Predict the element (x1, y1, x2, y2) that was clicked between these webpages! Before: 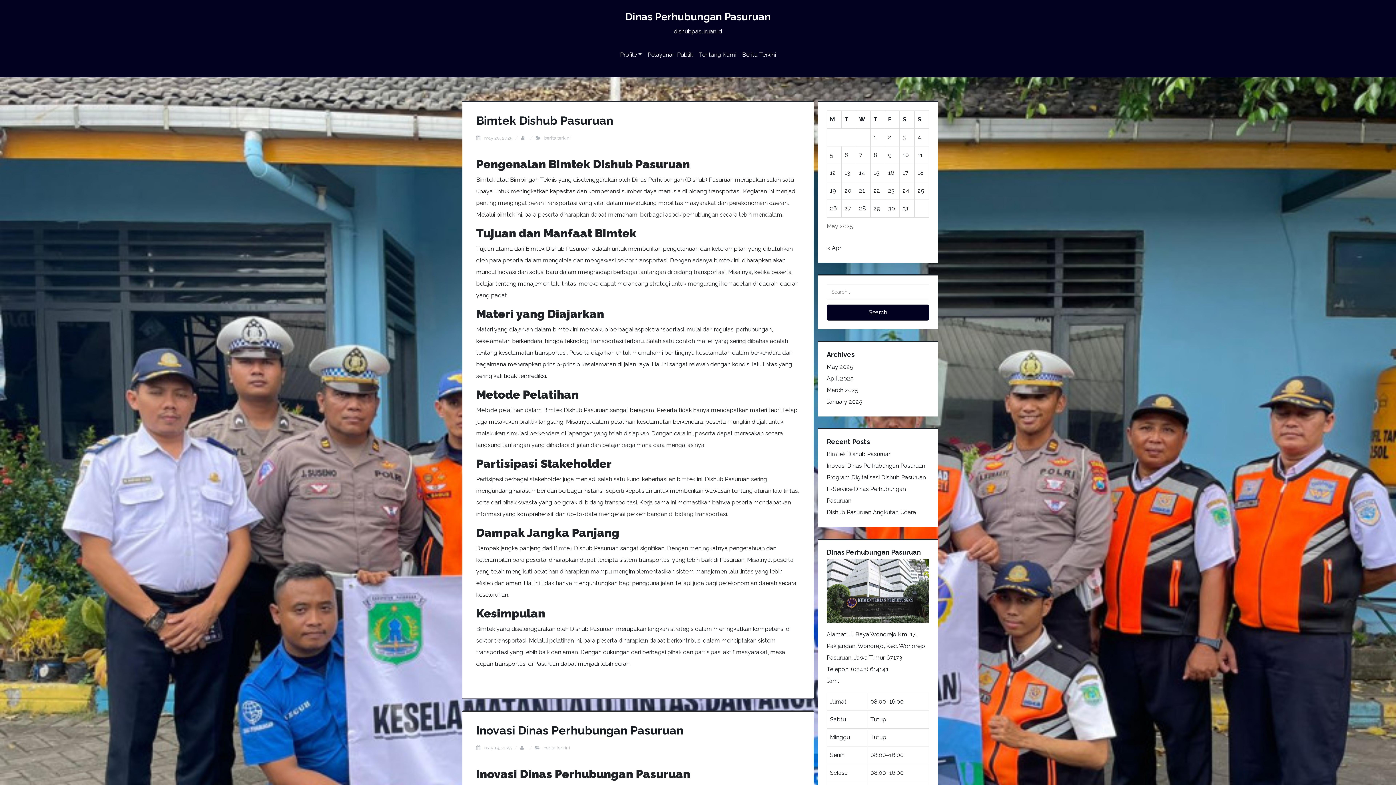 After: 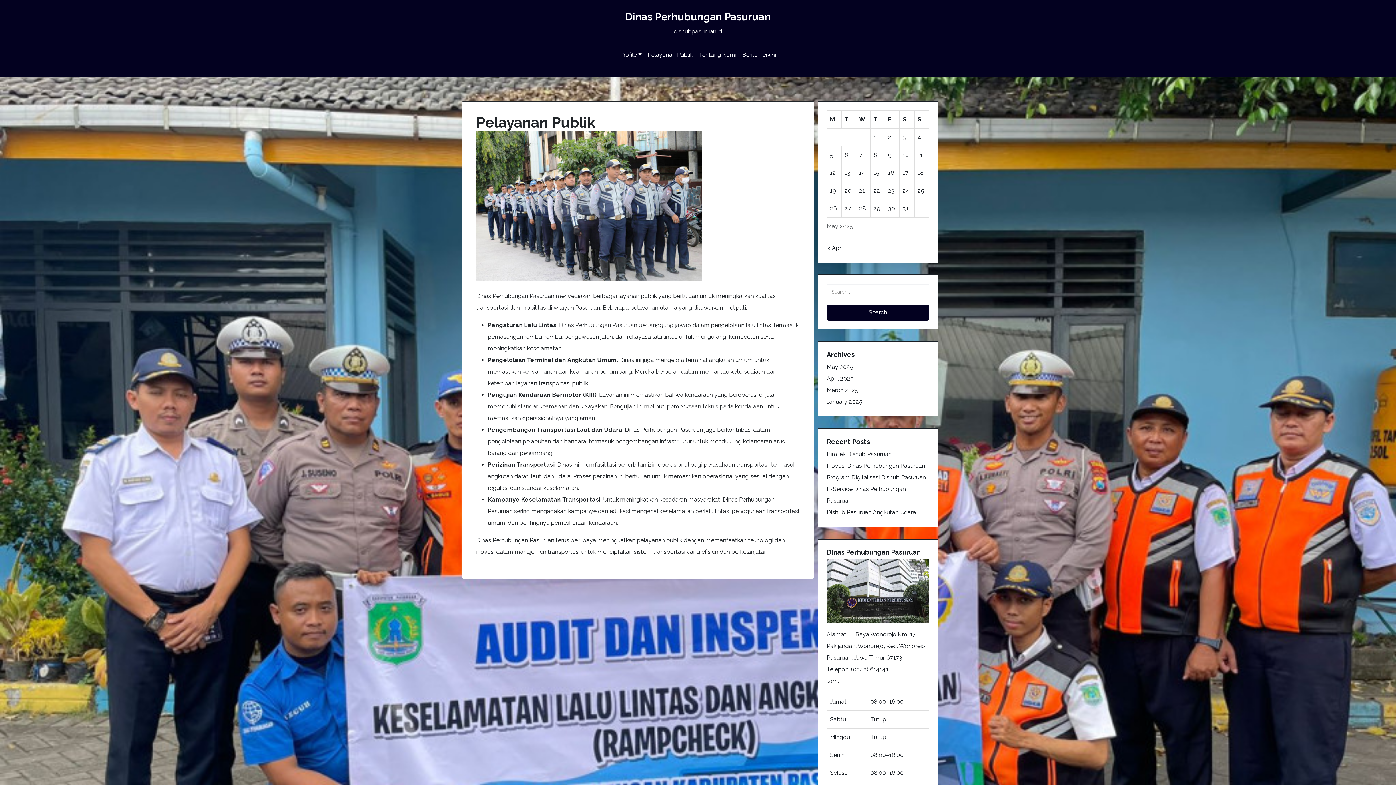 Action: label: Pelayanan Publik bbox: (644, 46, 696, 63)